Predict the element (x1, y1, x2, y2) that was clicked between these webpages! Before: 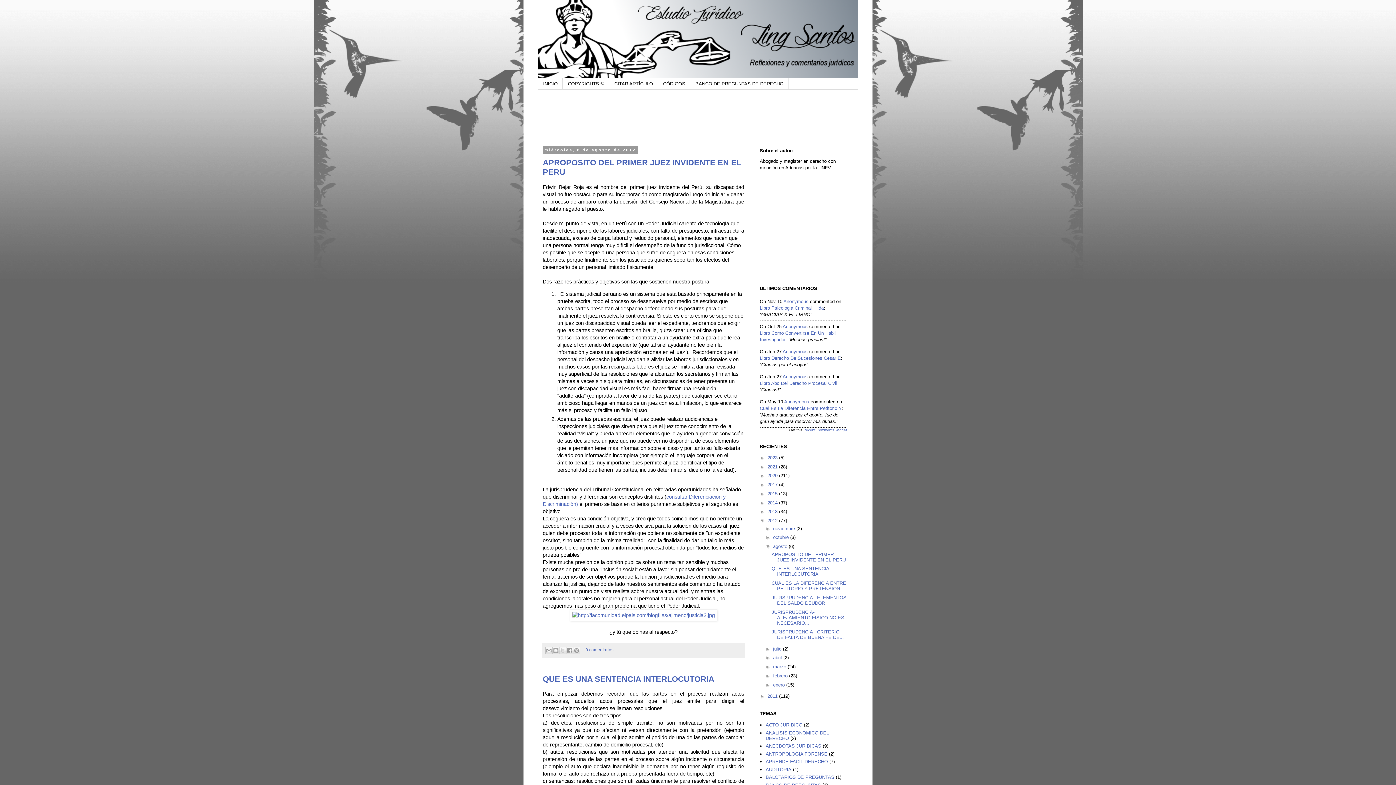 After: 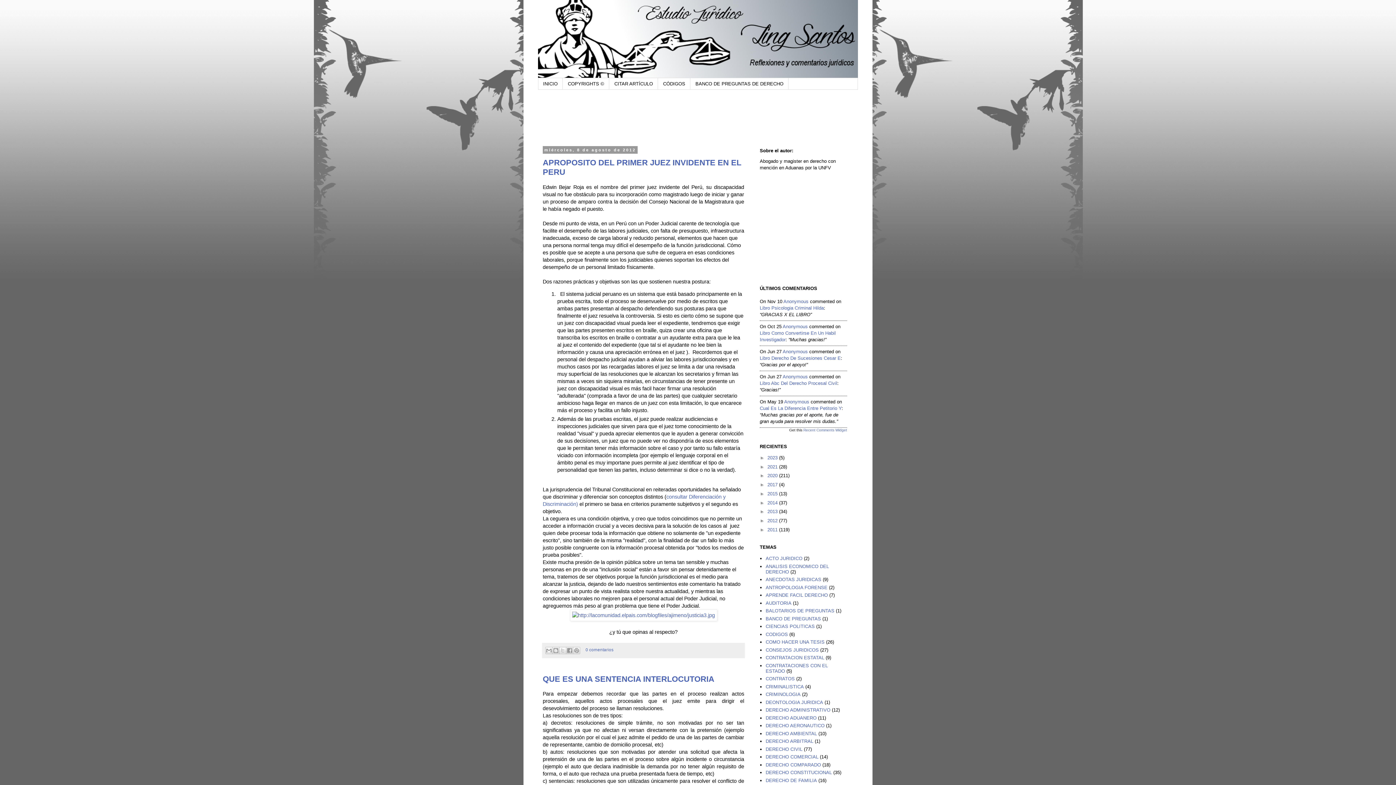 Action: label: ▼   bbox: (760, 518, 767, 523)